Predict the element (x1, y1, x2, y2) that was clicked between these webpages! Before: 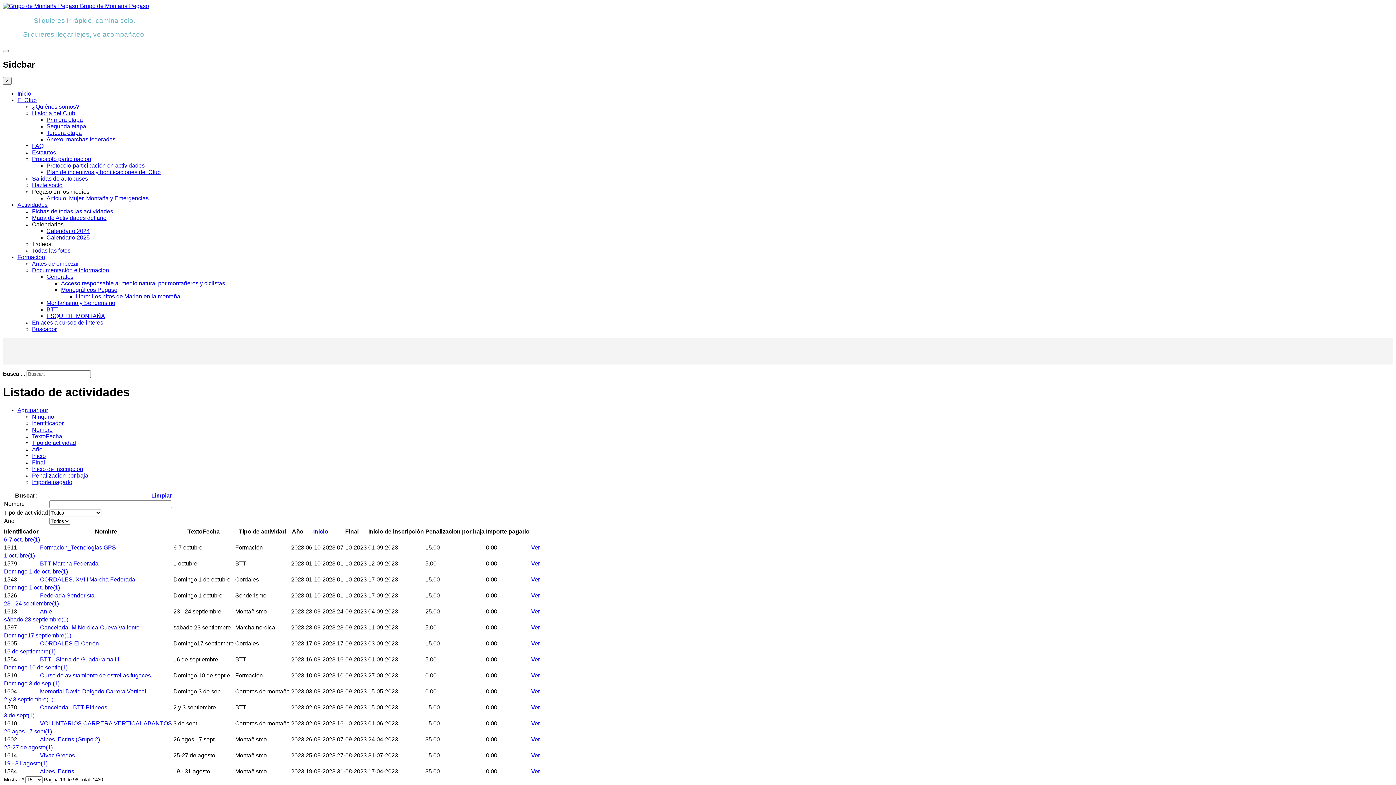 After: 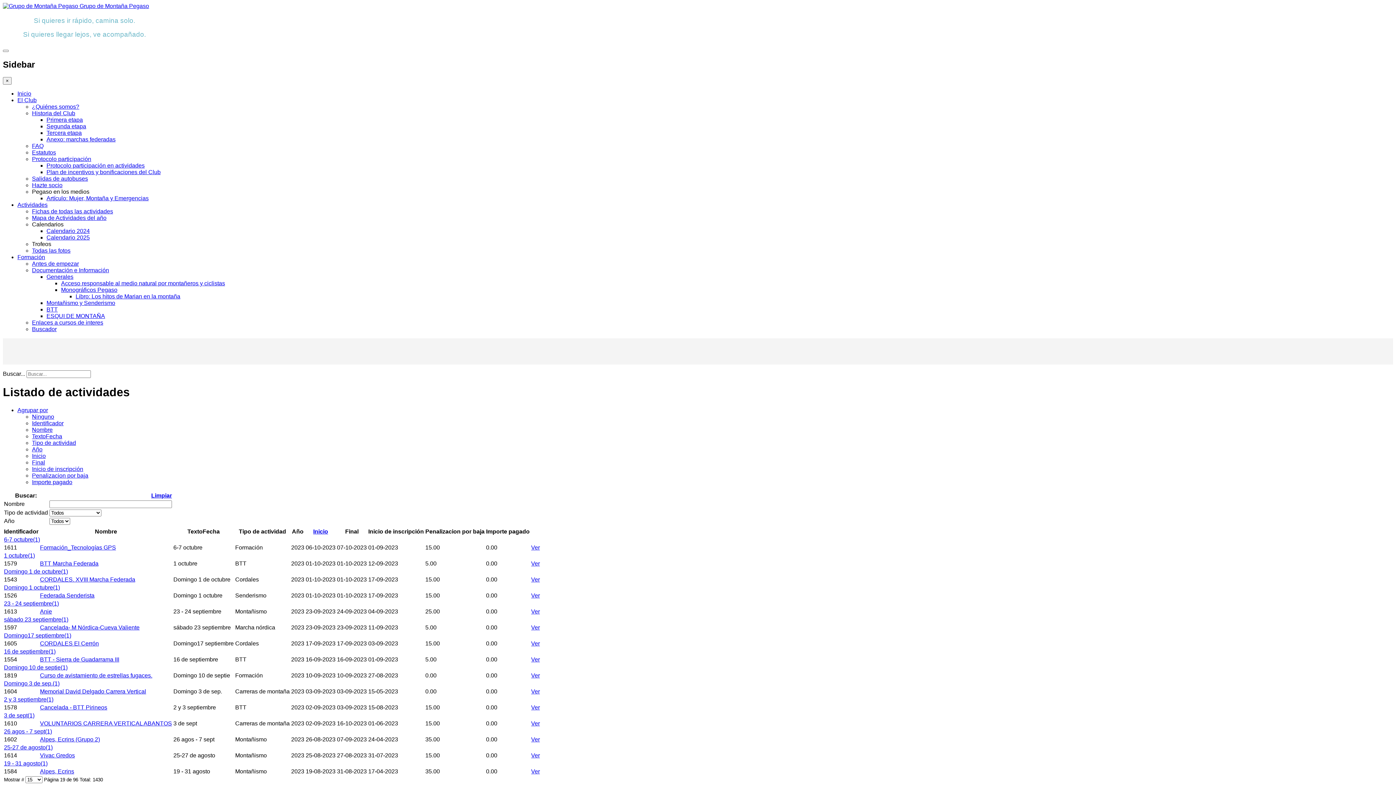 Action: label: Primera etapa bbox: (46, 116, 82, 122)